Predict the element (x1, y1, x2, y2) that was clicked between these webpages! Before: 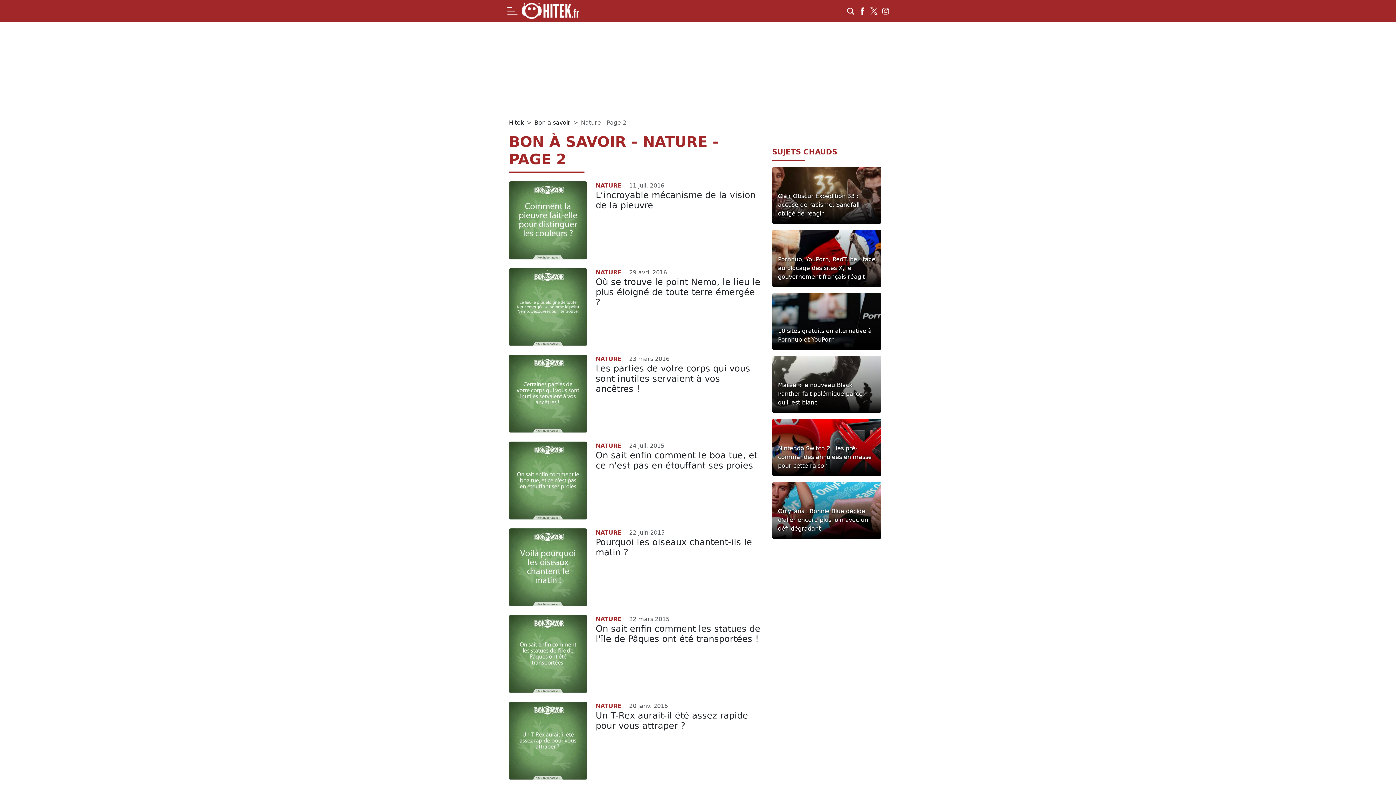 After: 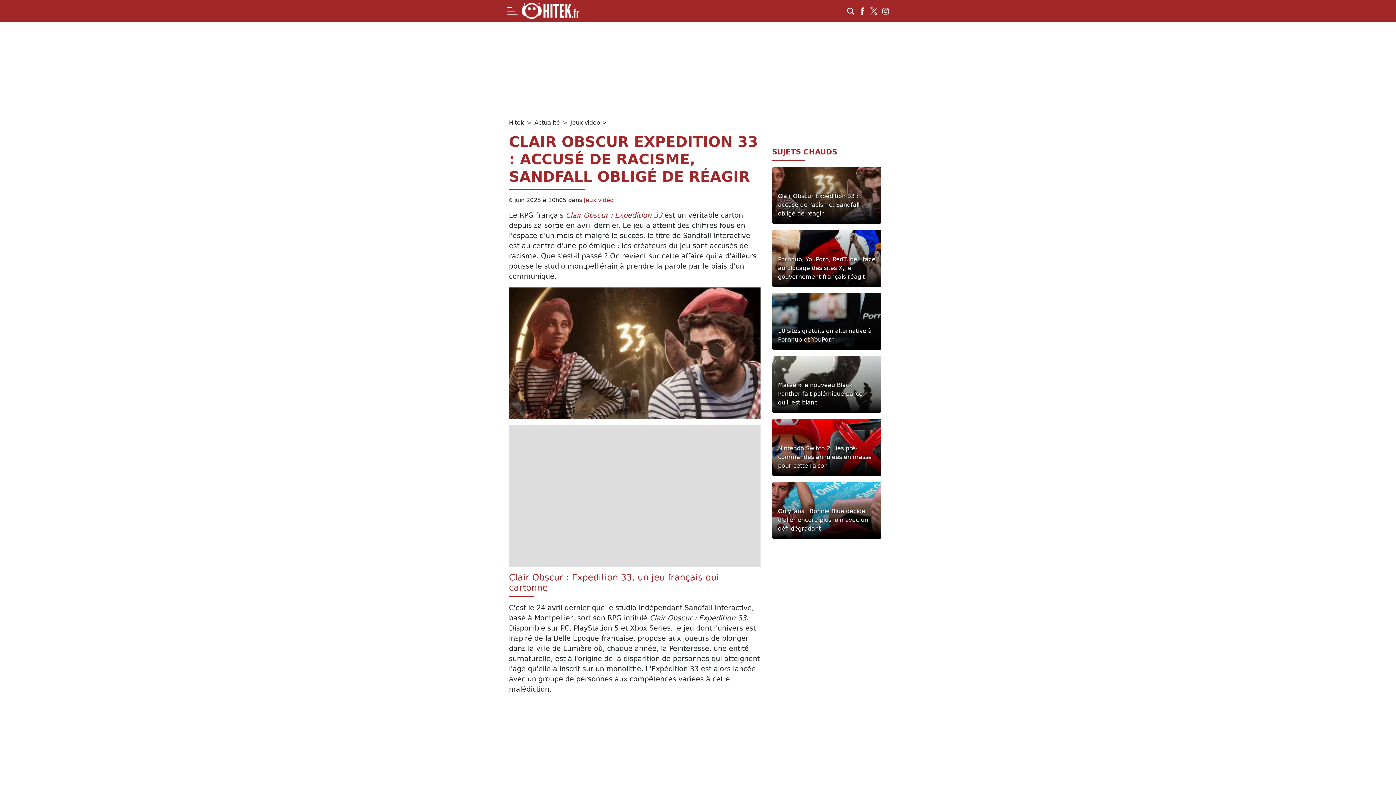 Action: bbox: (778, 192, 875, 218) label: Clair Obscur Expedition 33 : accusé de racisme, Sandfall obligé de réagir